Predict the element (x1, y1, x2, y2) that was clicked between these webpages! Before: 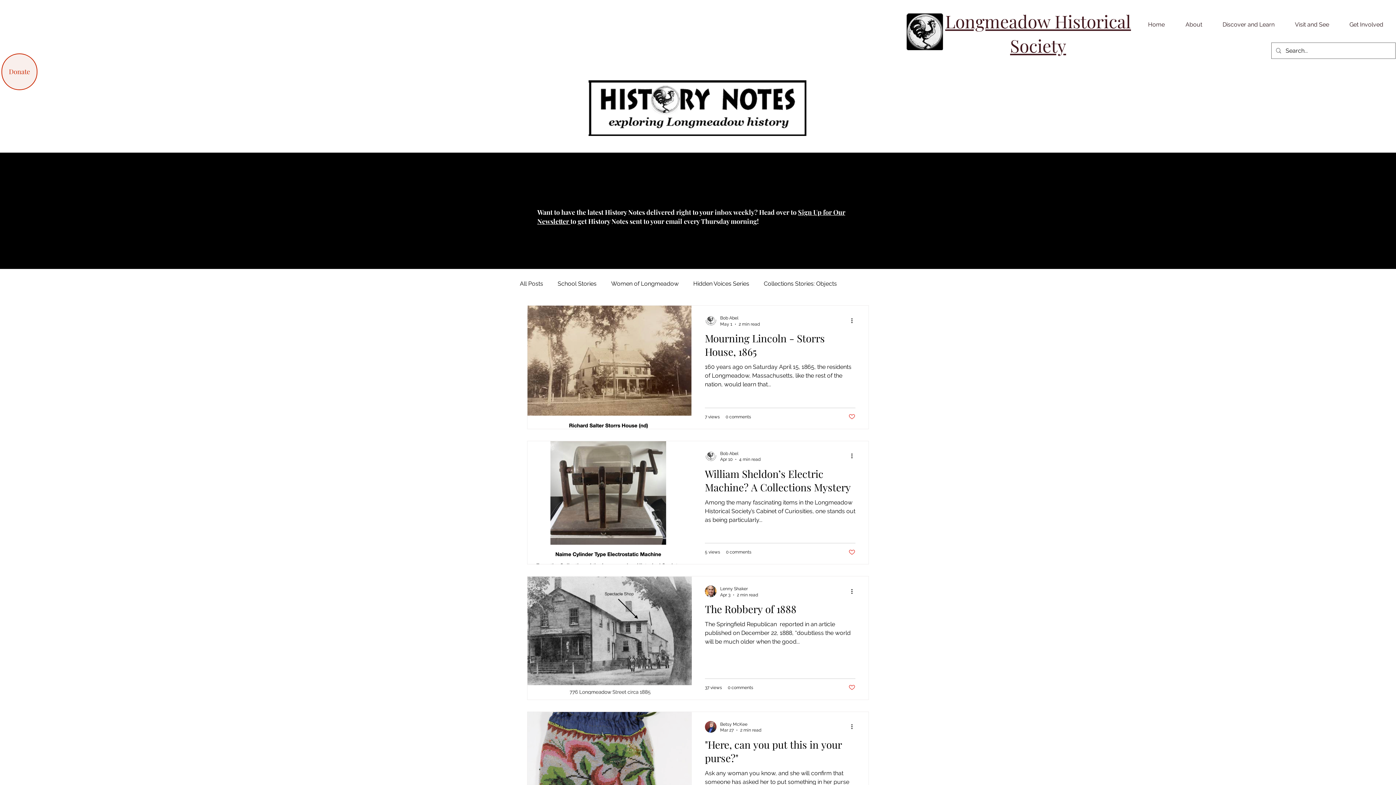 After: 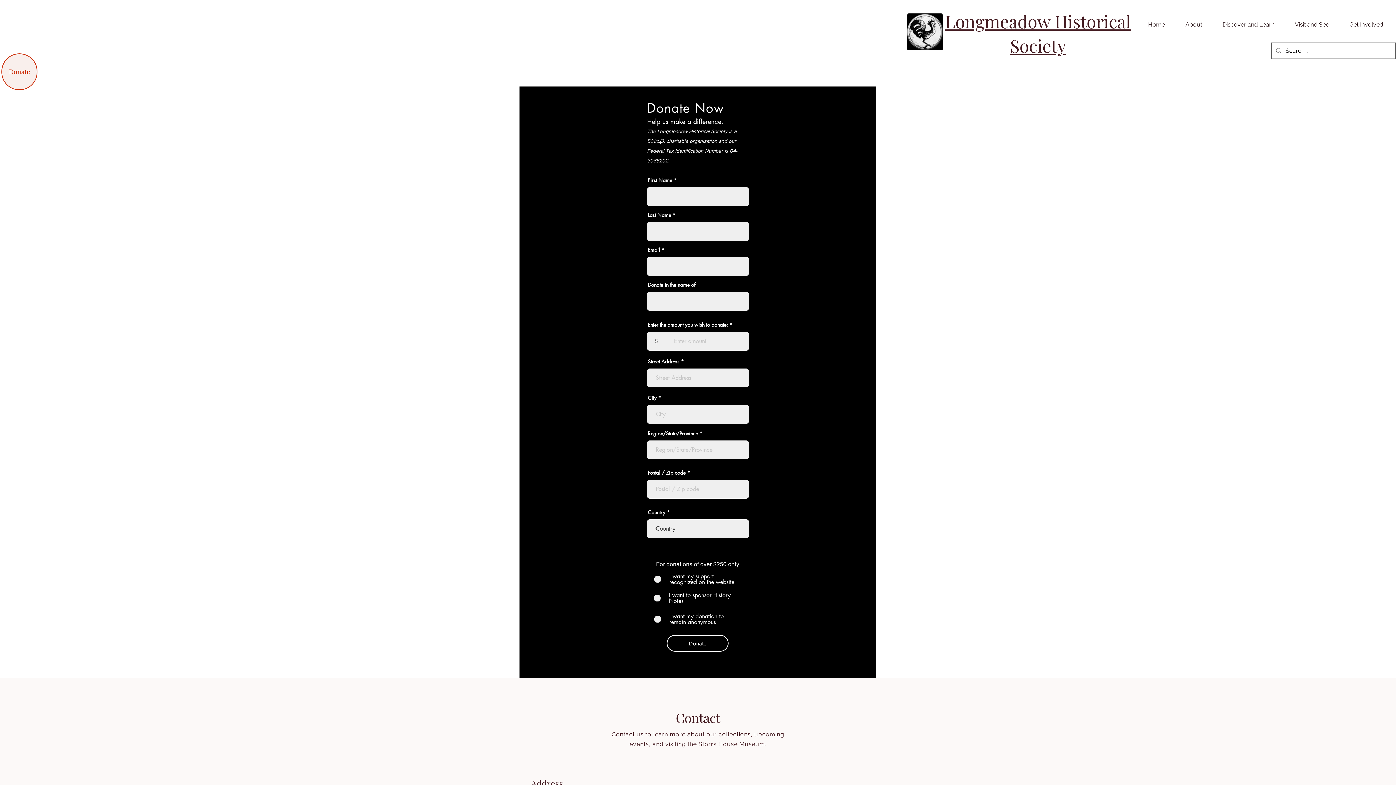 Action: bbox: (1, 53, 37, 90) label: Donate